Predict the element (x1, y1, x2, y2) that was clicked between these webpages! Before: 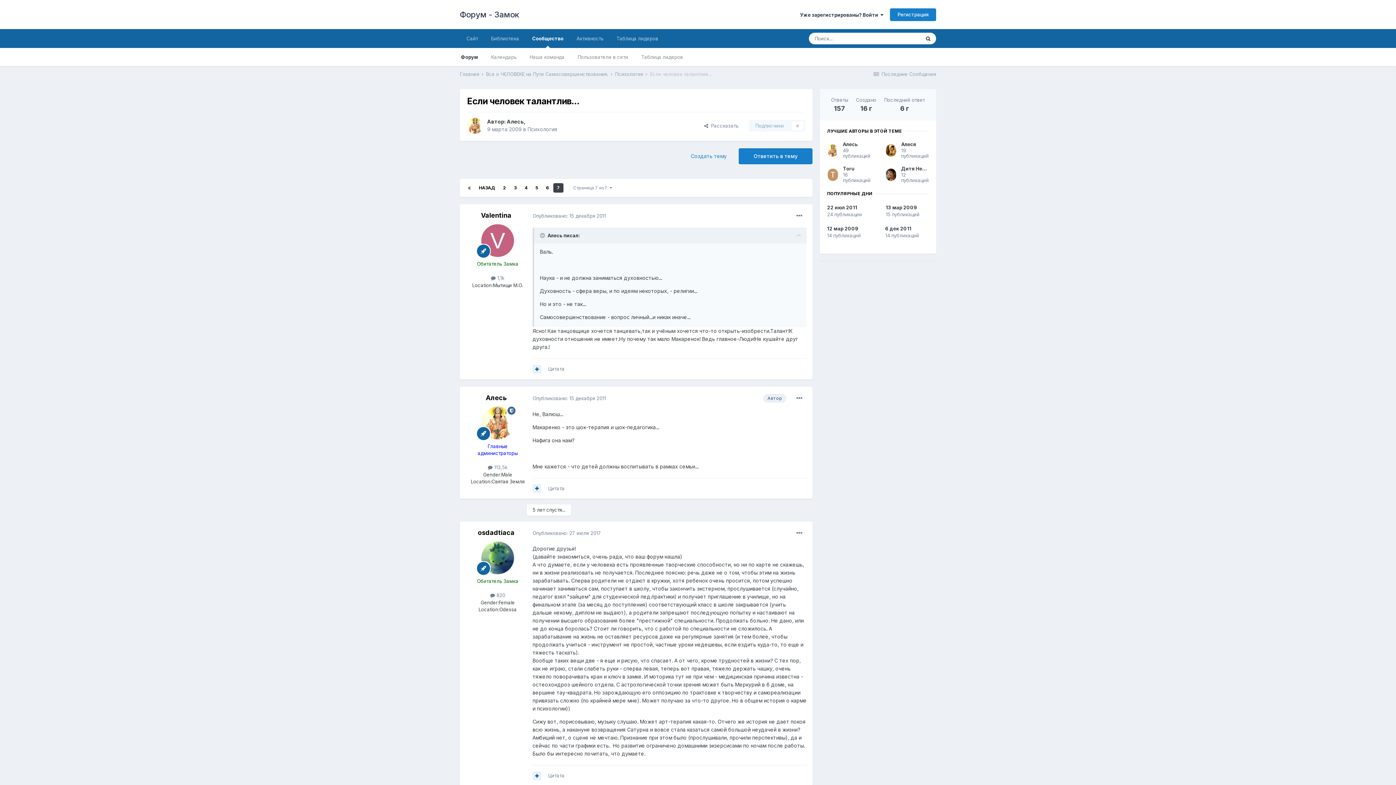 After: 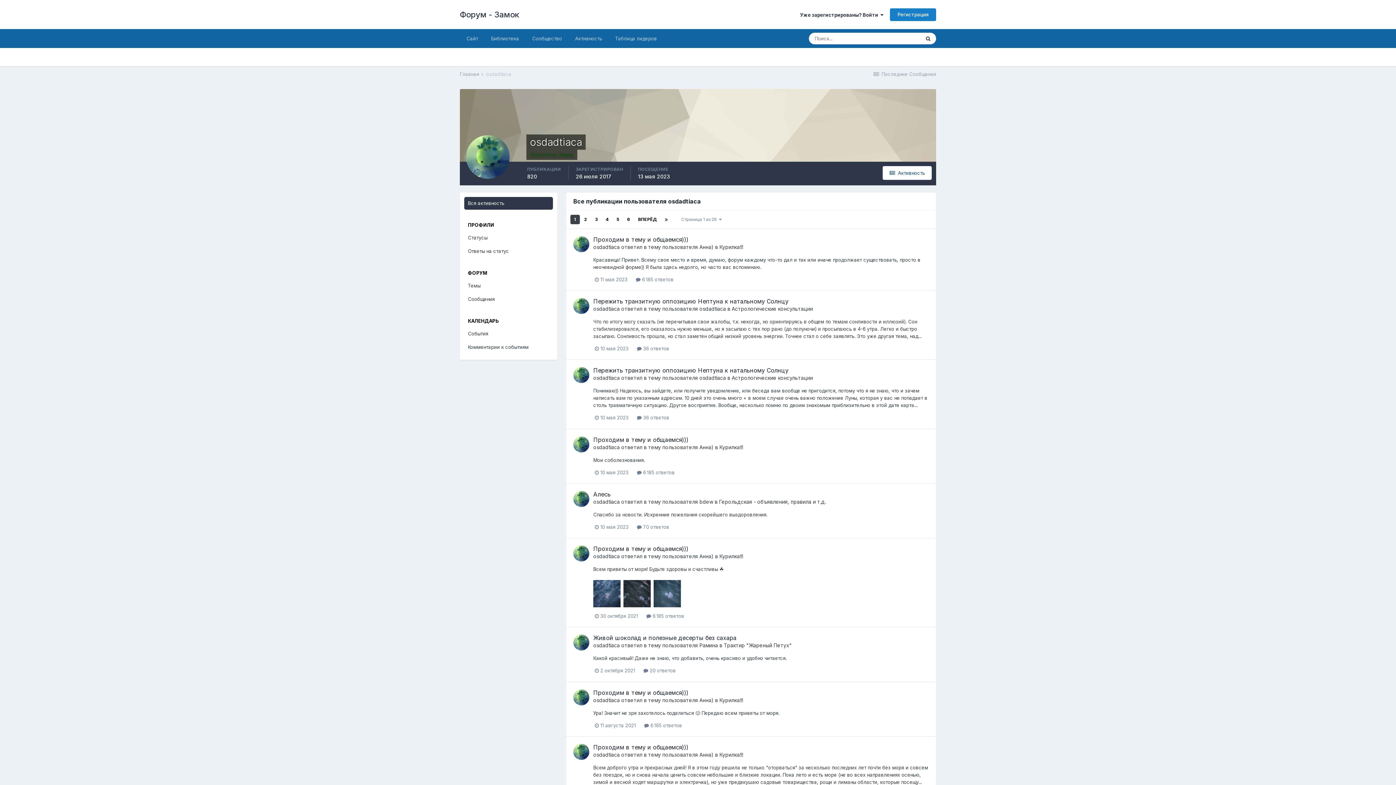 Action: label:  820 bbox: (490, 592, 505, 598)